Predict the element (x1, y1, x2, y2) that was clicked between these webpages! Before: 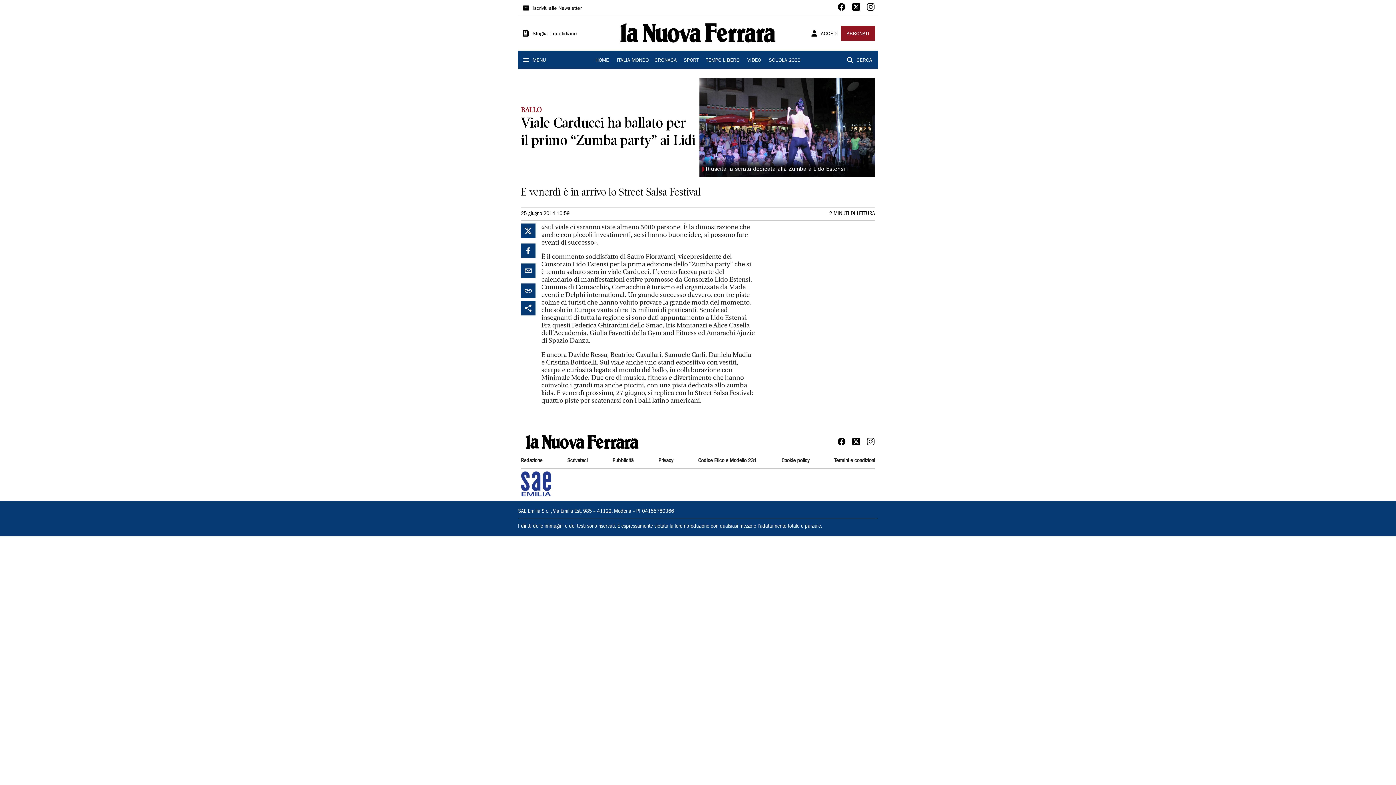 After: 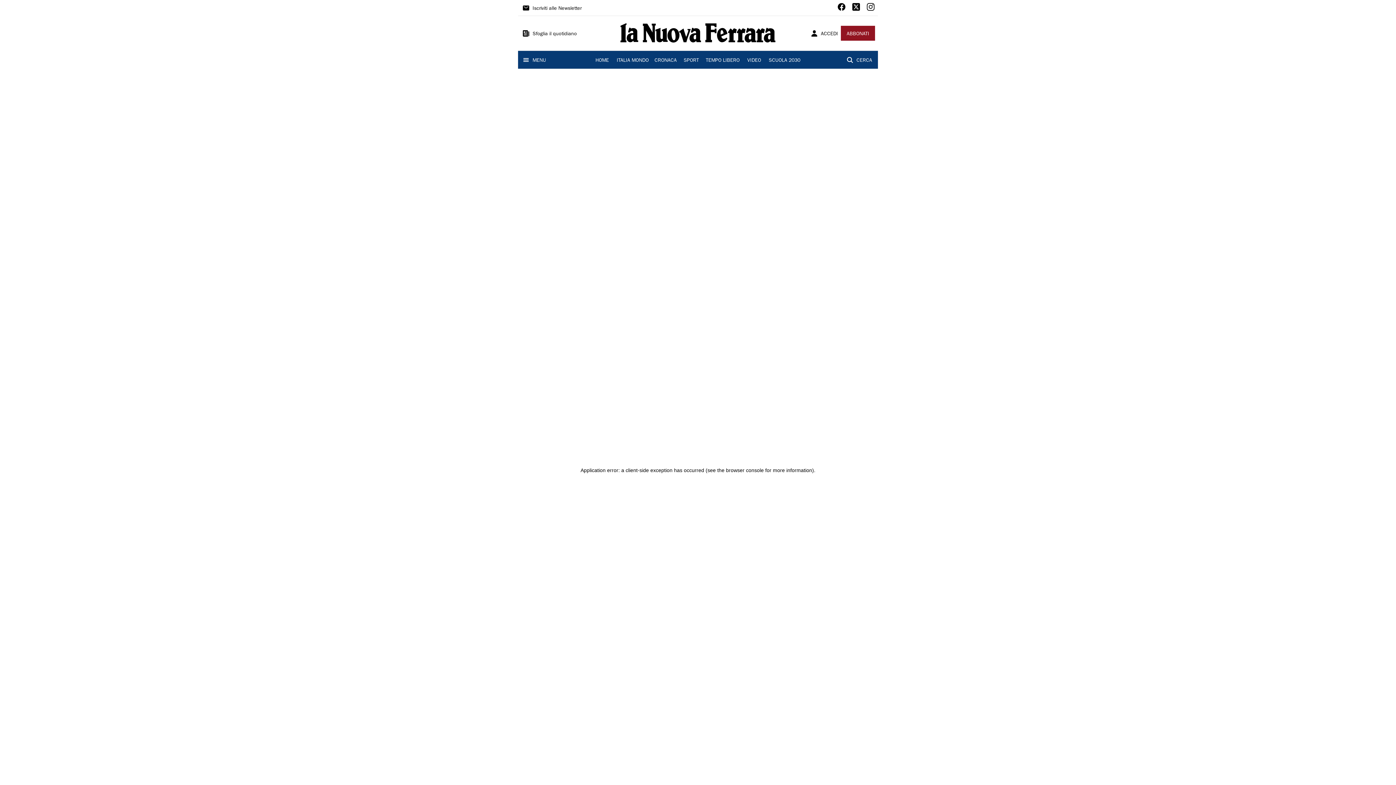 Action: bbox: (521, 434, 643, 450)